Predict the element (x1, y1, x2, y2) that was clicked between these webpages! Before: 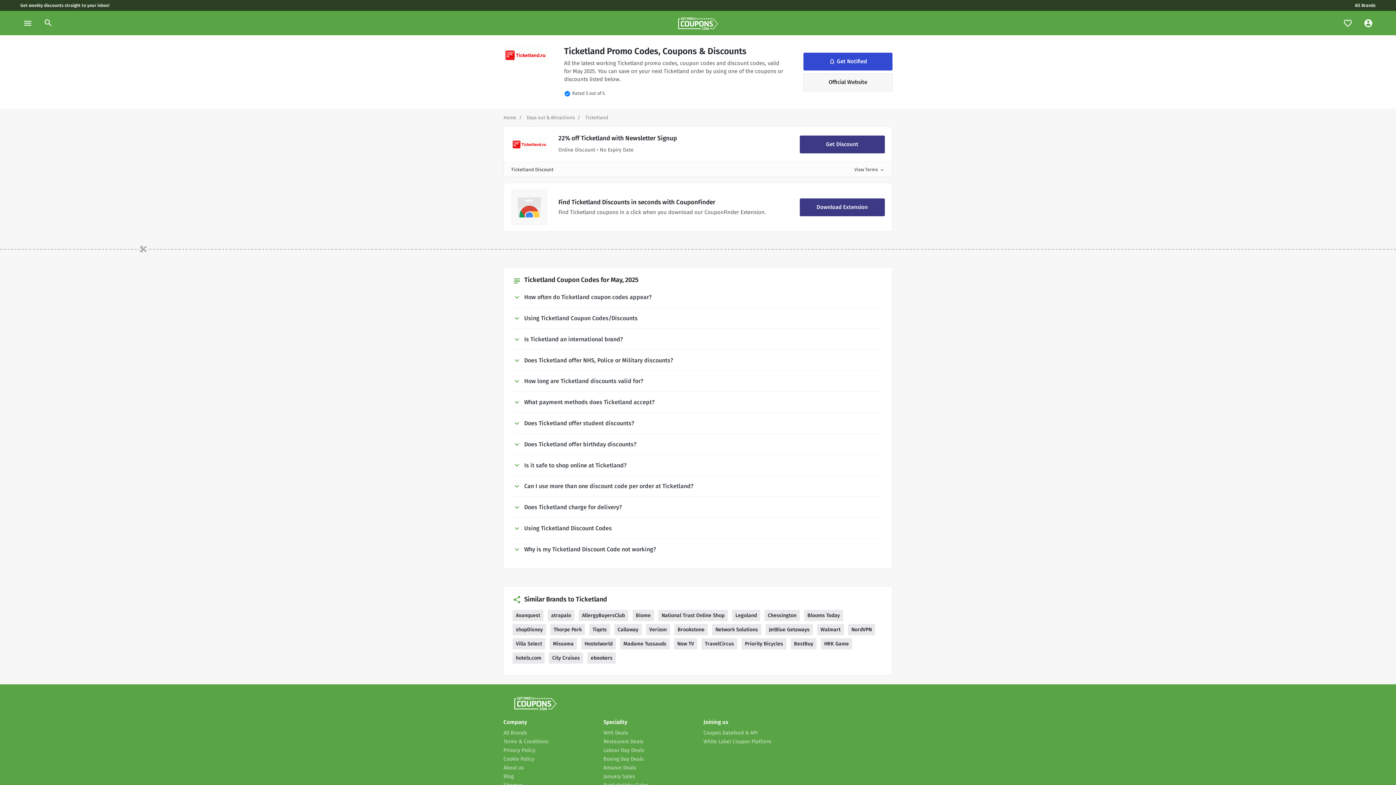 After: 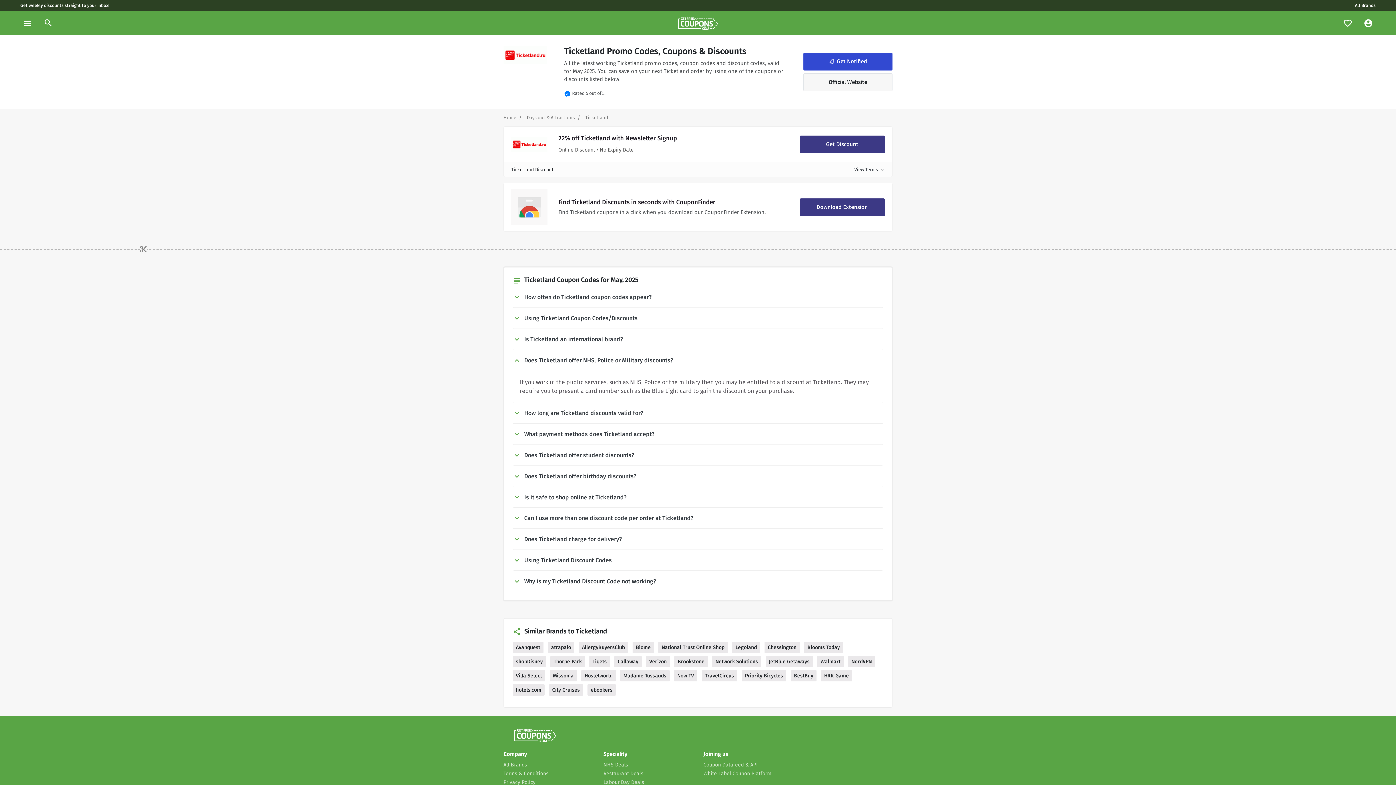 Action: label: Does Ticketland offer NHS, Police or Military discounts? bbox: (512, 355, 883, 364)